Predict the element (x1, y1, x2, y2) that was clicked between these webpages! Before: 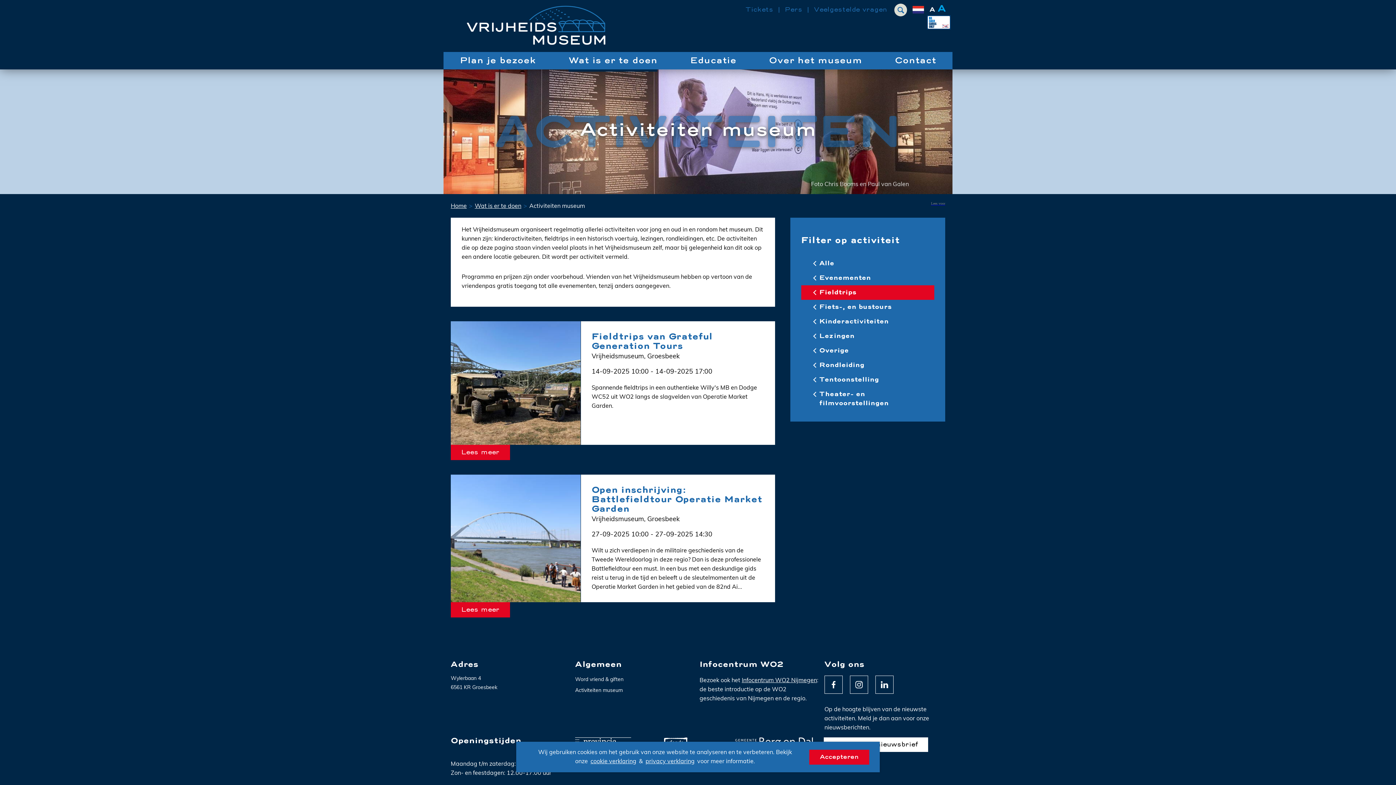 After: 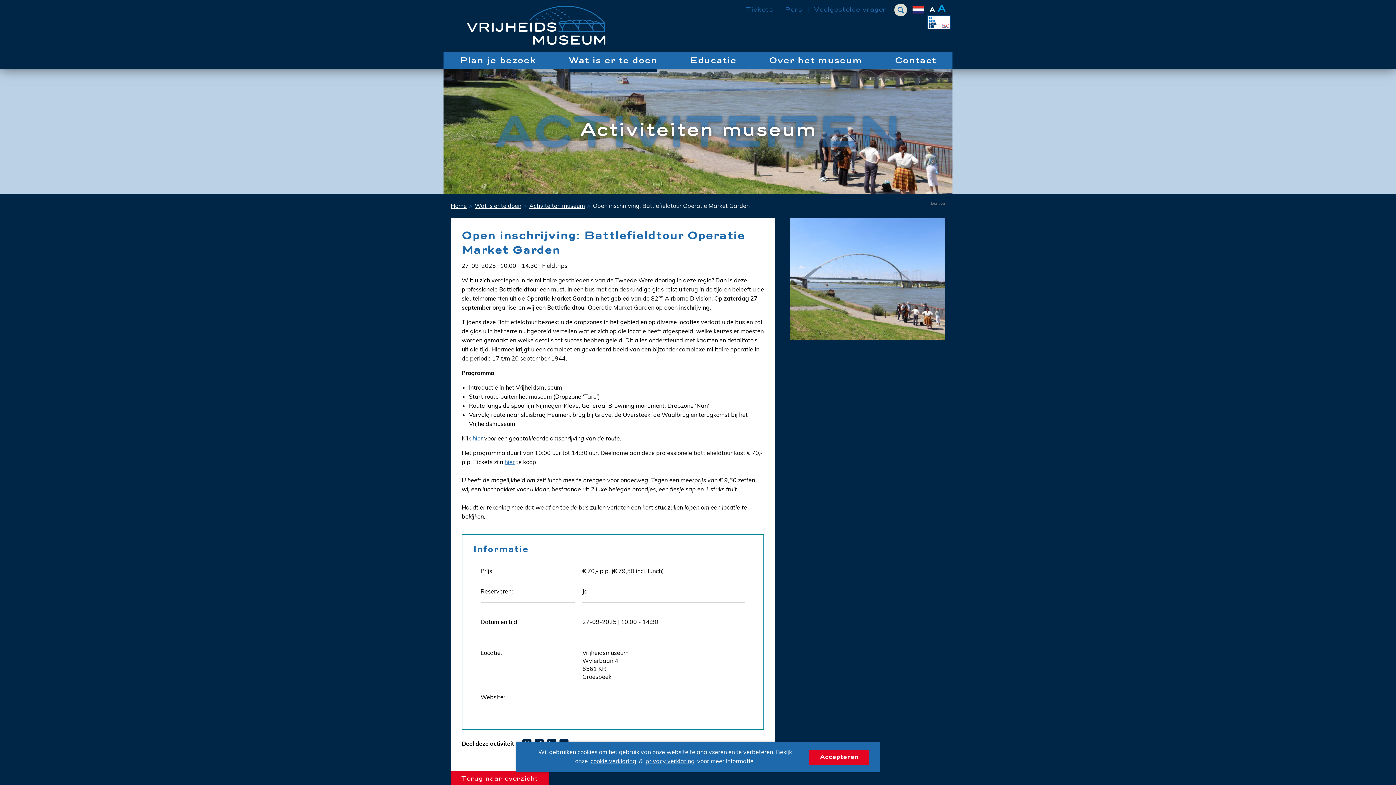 Action: bbox: (450, 474, 580, 602)